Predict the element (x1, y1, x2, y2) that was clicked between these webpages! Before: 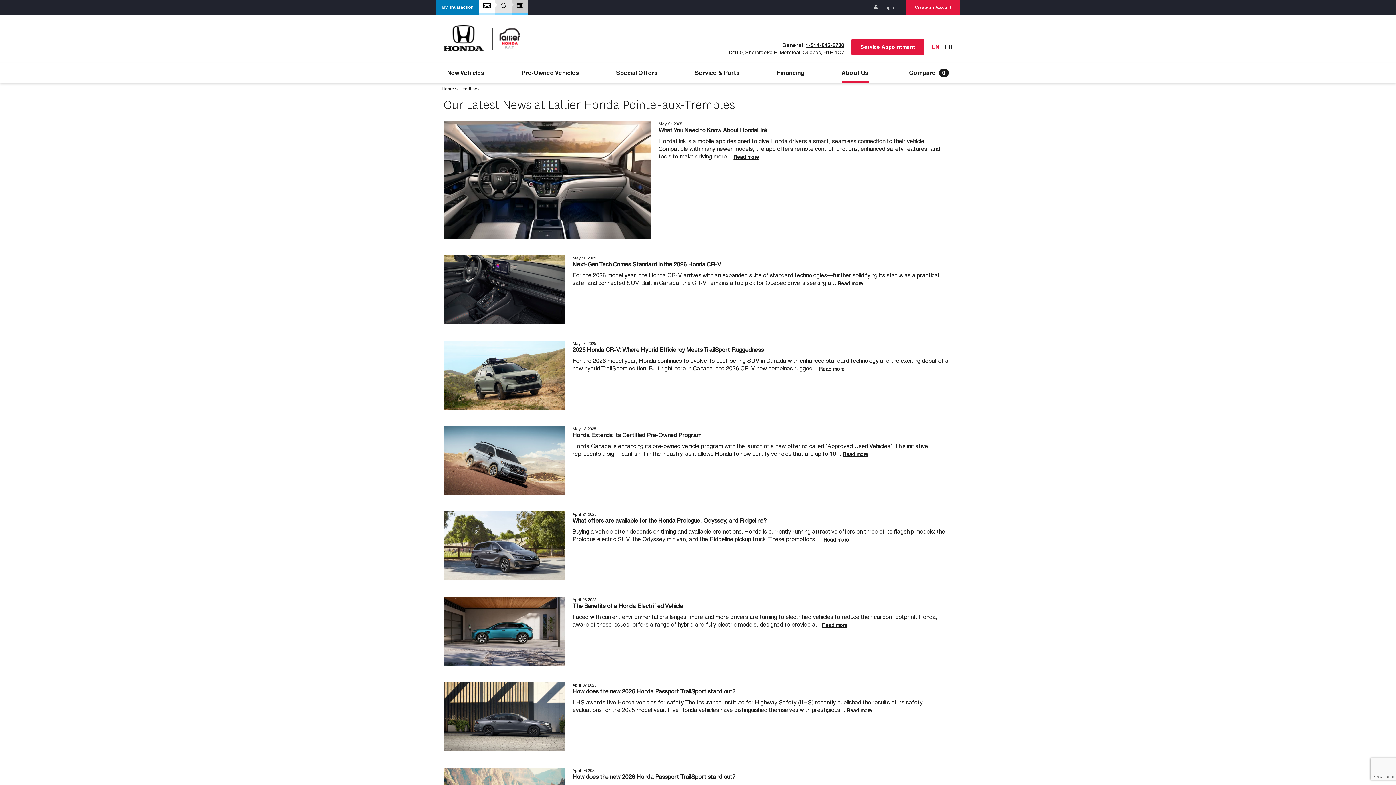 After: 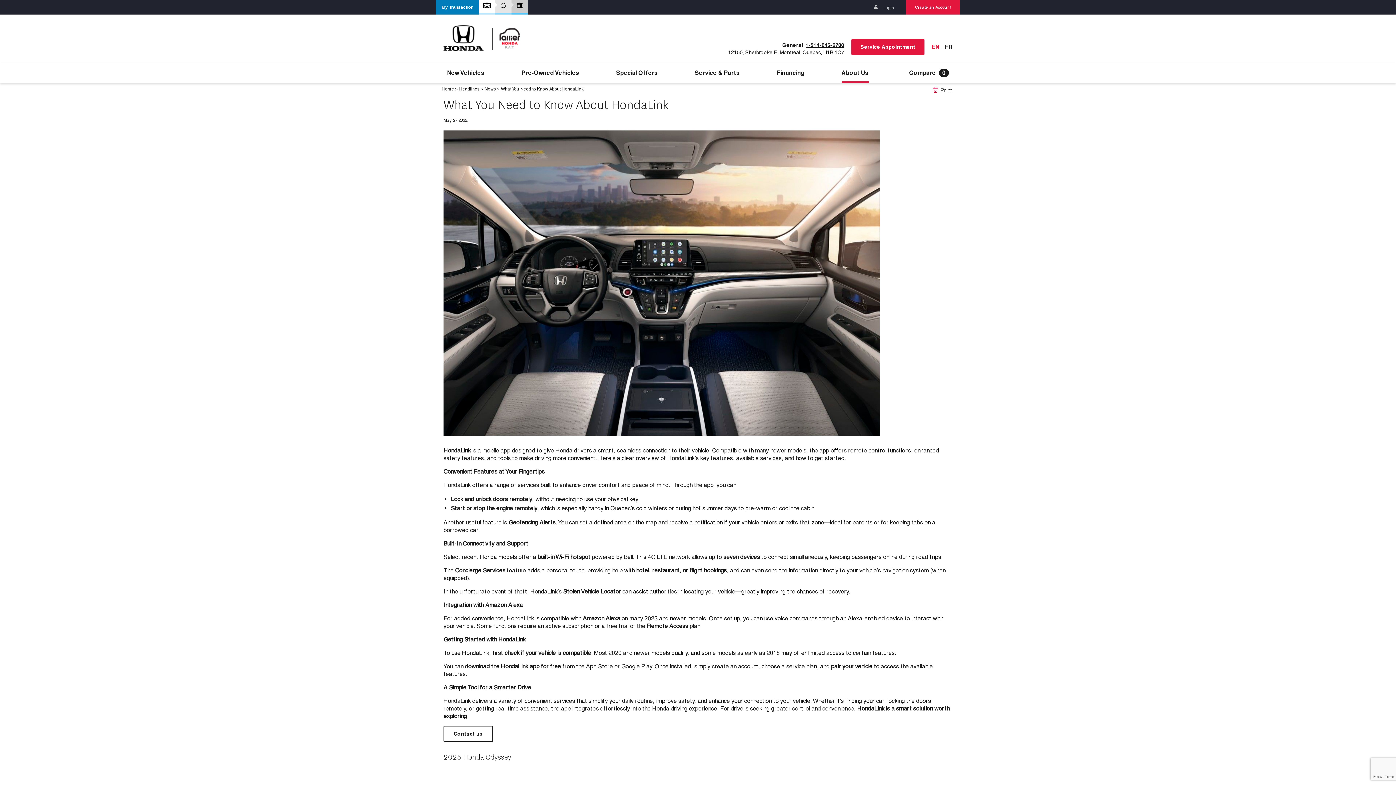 Action: bbox: (443, 121, 651, 238)